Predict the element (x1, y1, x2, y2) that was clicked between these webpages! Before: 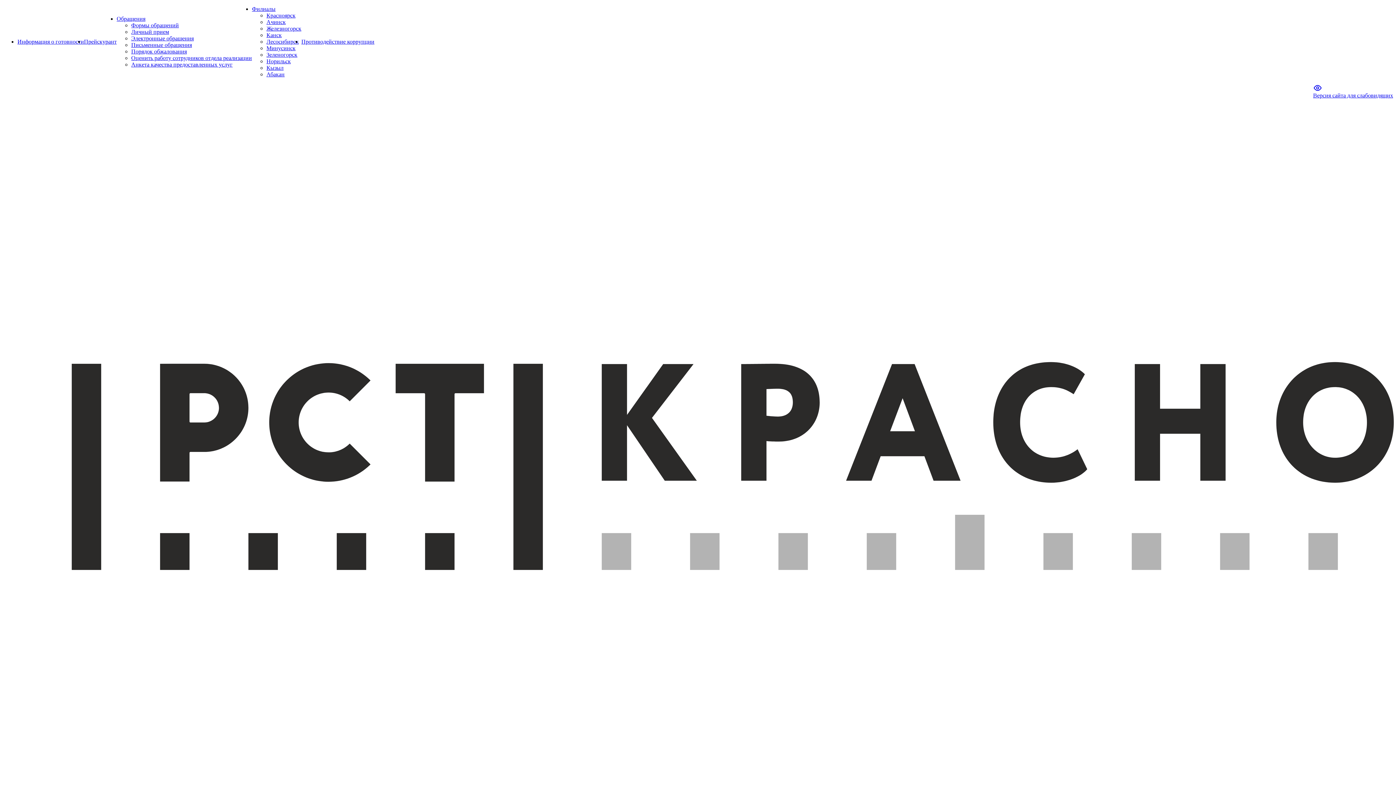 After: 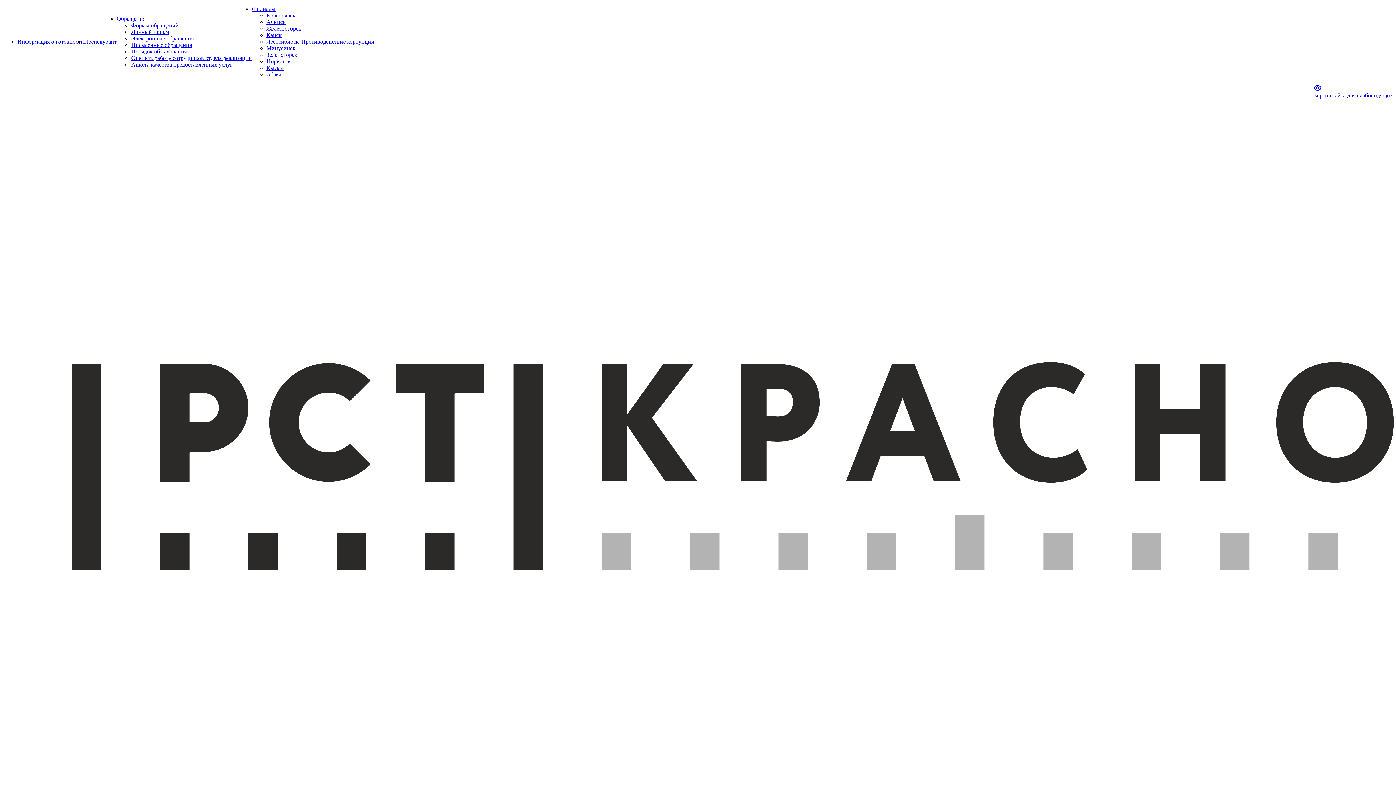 Action: label: Филиалы bbox: (252, 5, 275, 12)